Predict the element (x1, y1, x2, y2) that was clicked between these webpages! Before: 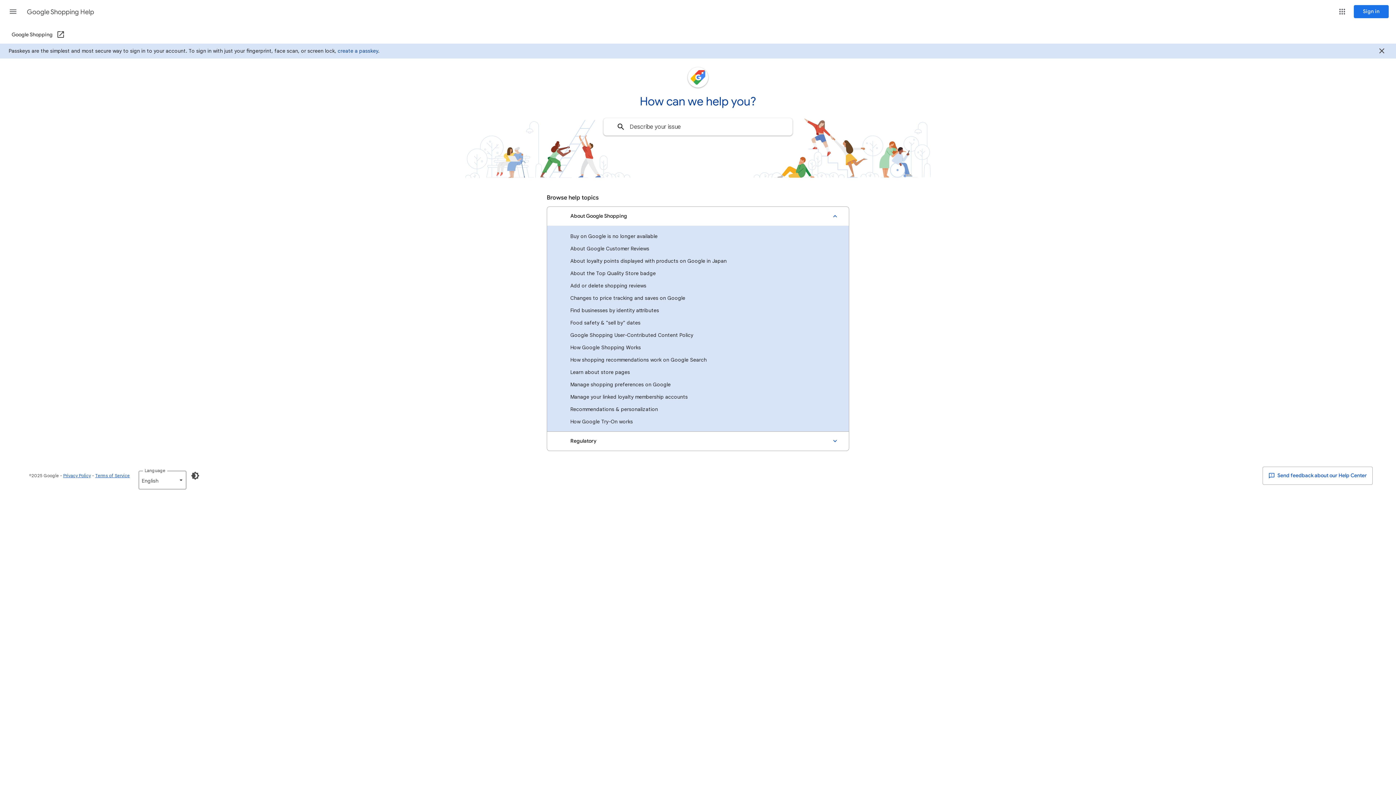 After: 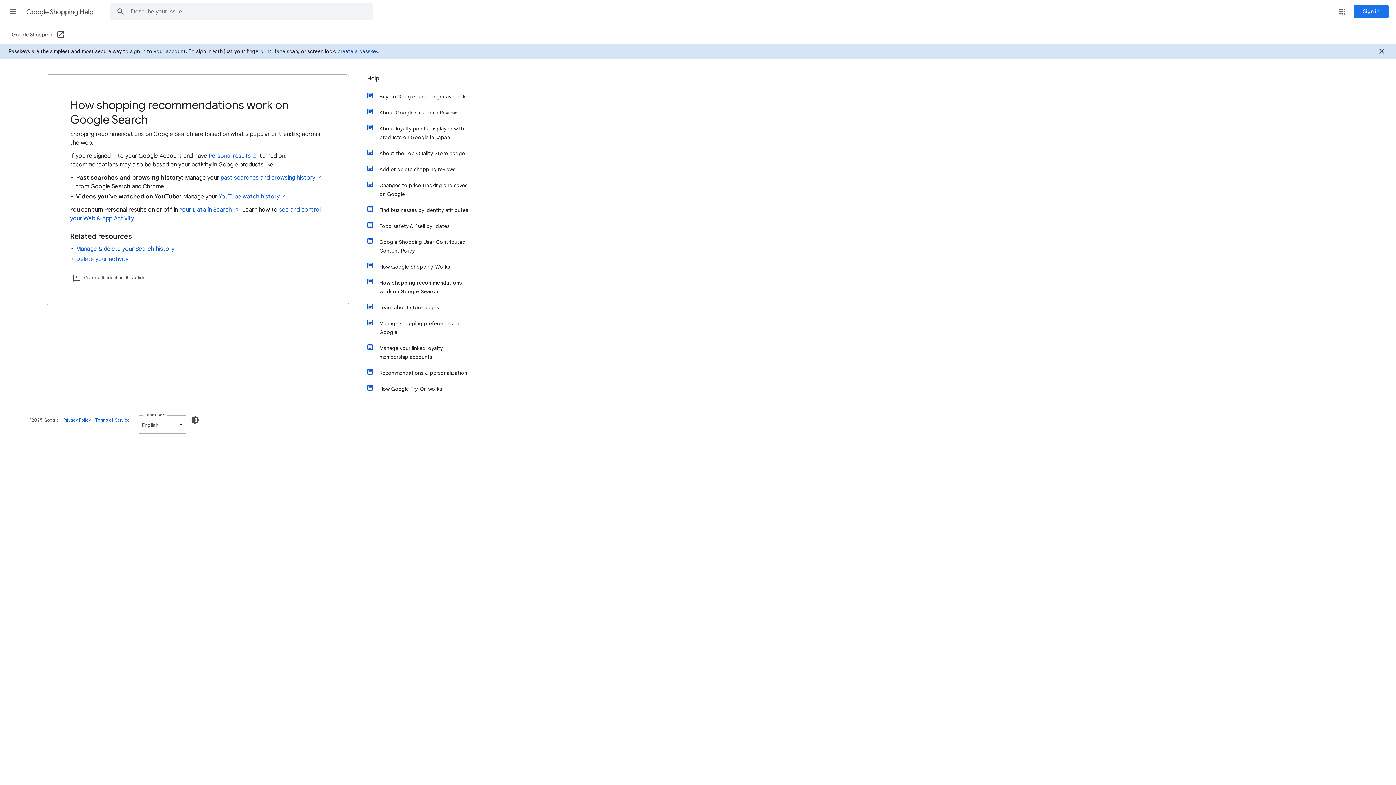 Action: label: How shopping recommendations work on Google Search bbox: (547, 353, 849, 366)